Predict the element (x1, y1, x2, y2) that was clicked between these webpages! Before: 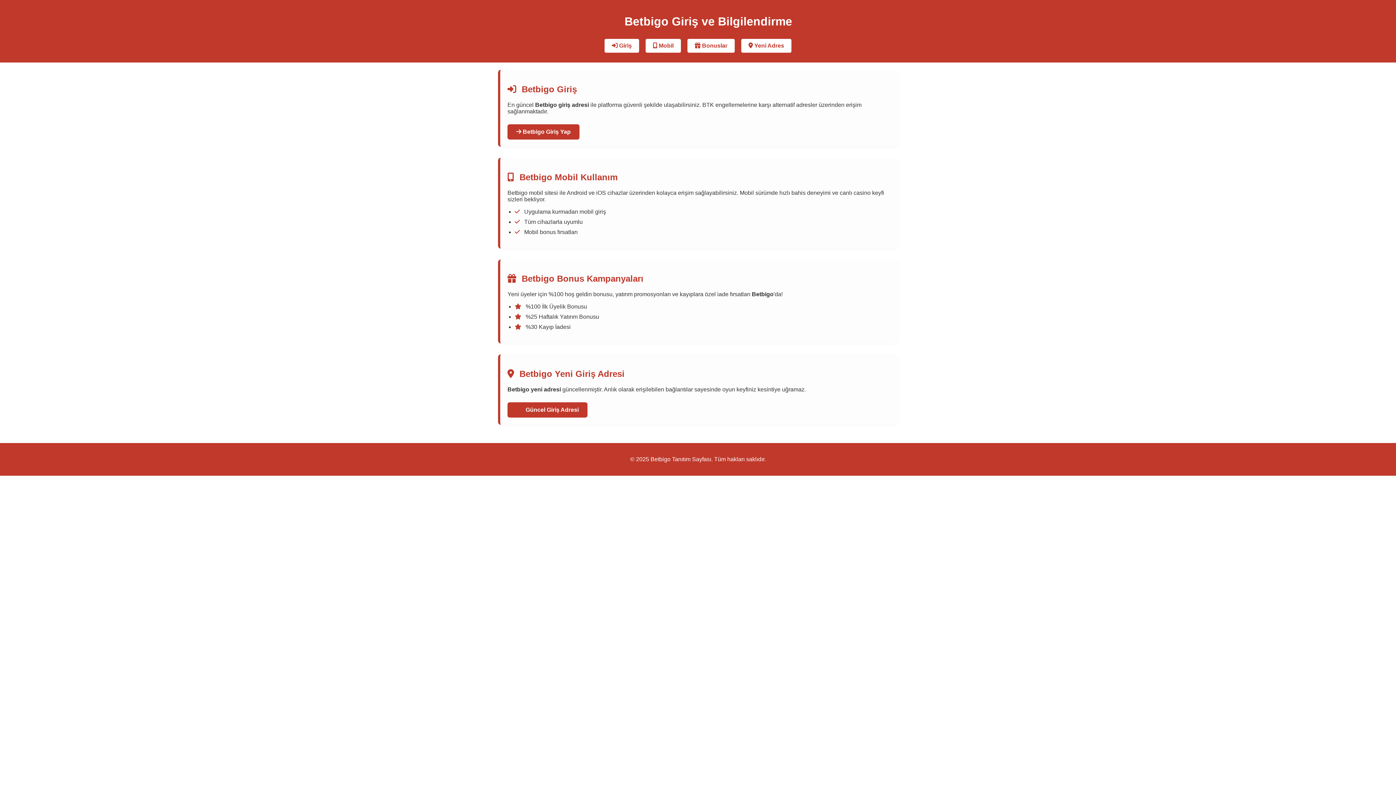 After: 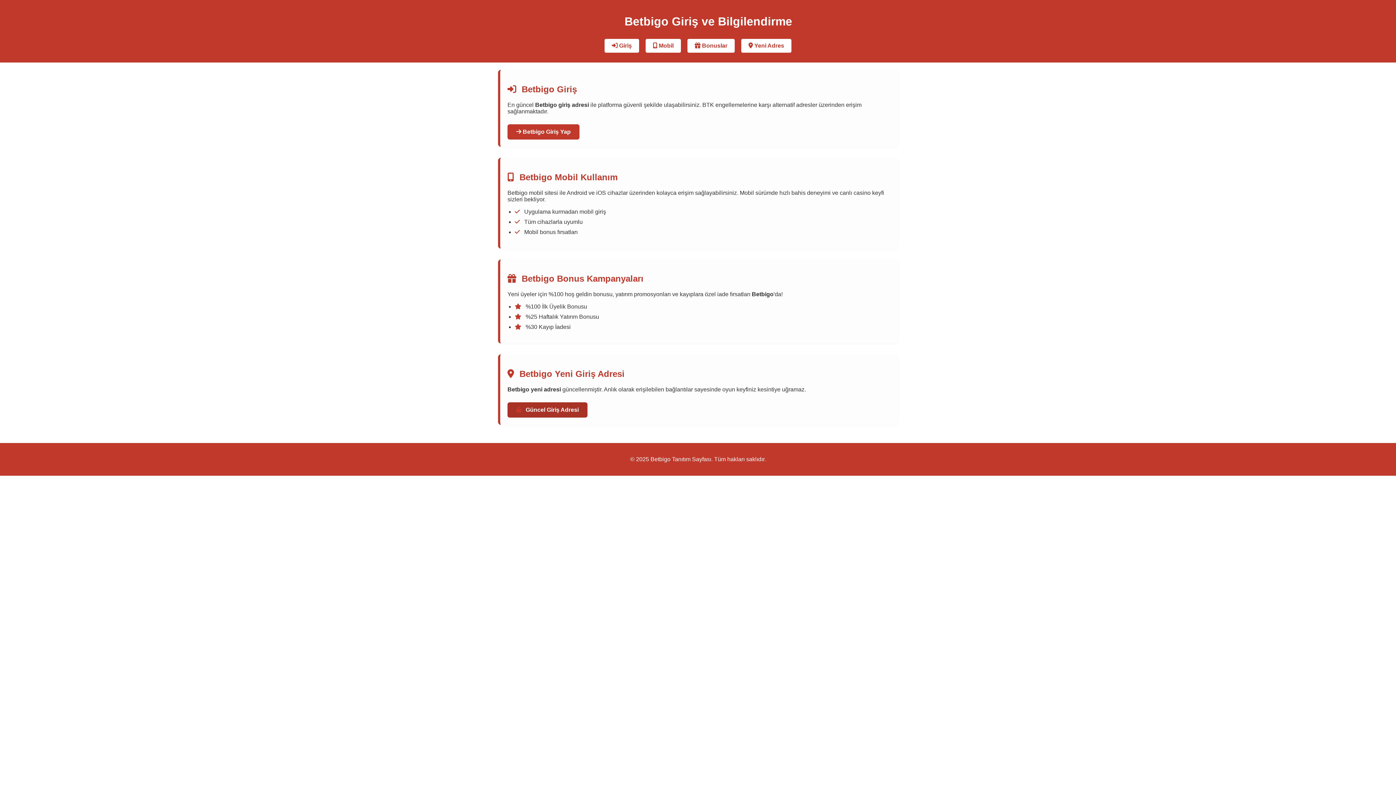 Action: label:  Güncel Giriş Adresi bbox: (507, 402, 587, 417)